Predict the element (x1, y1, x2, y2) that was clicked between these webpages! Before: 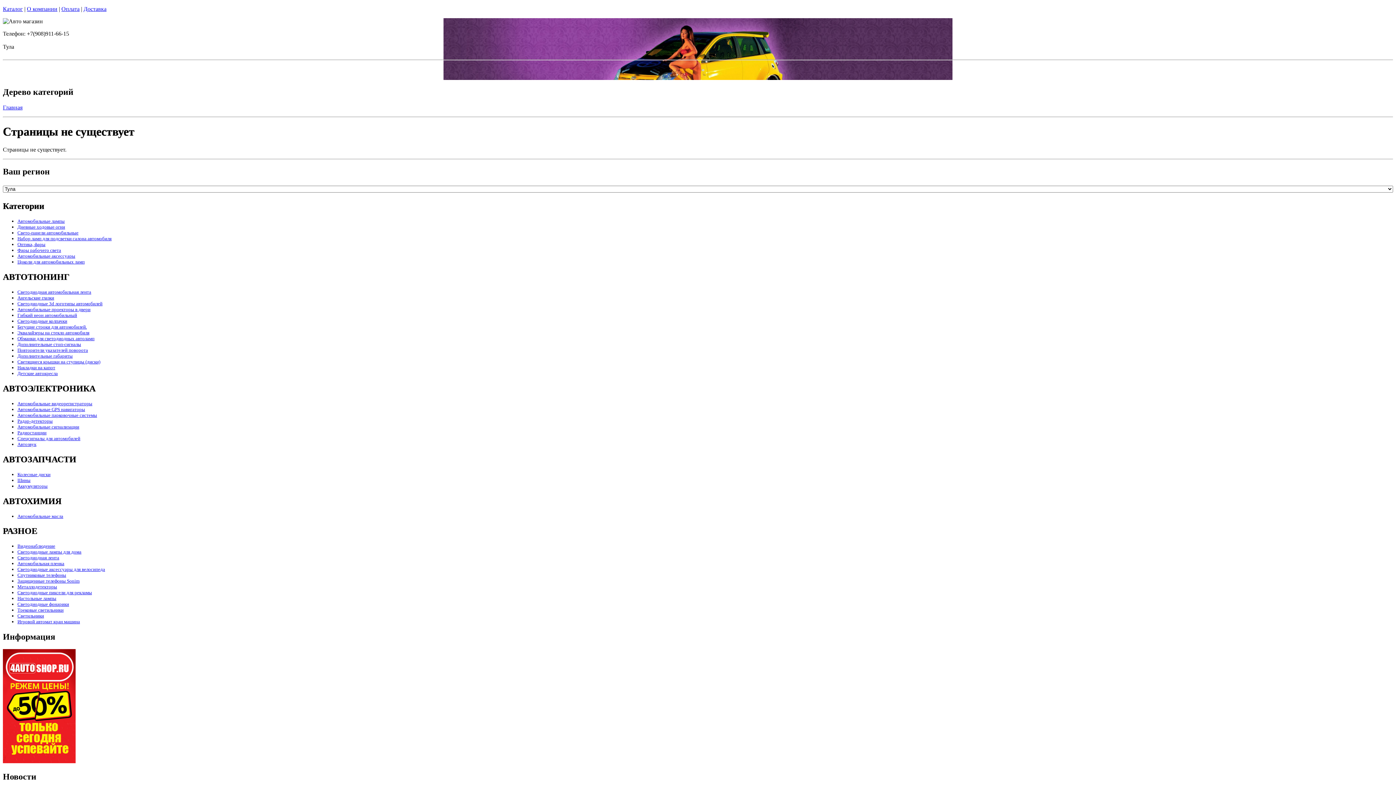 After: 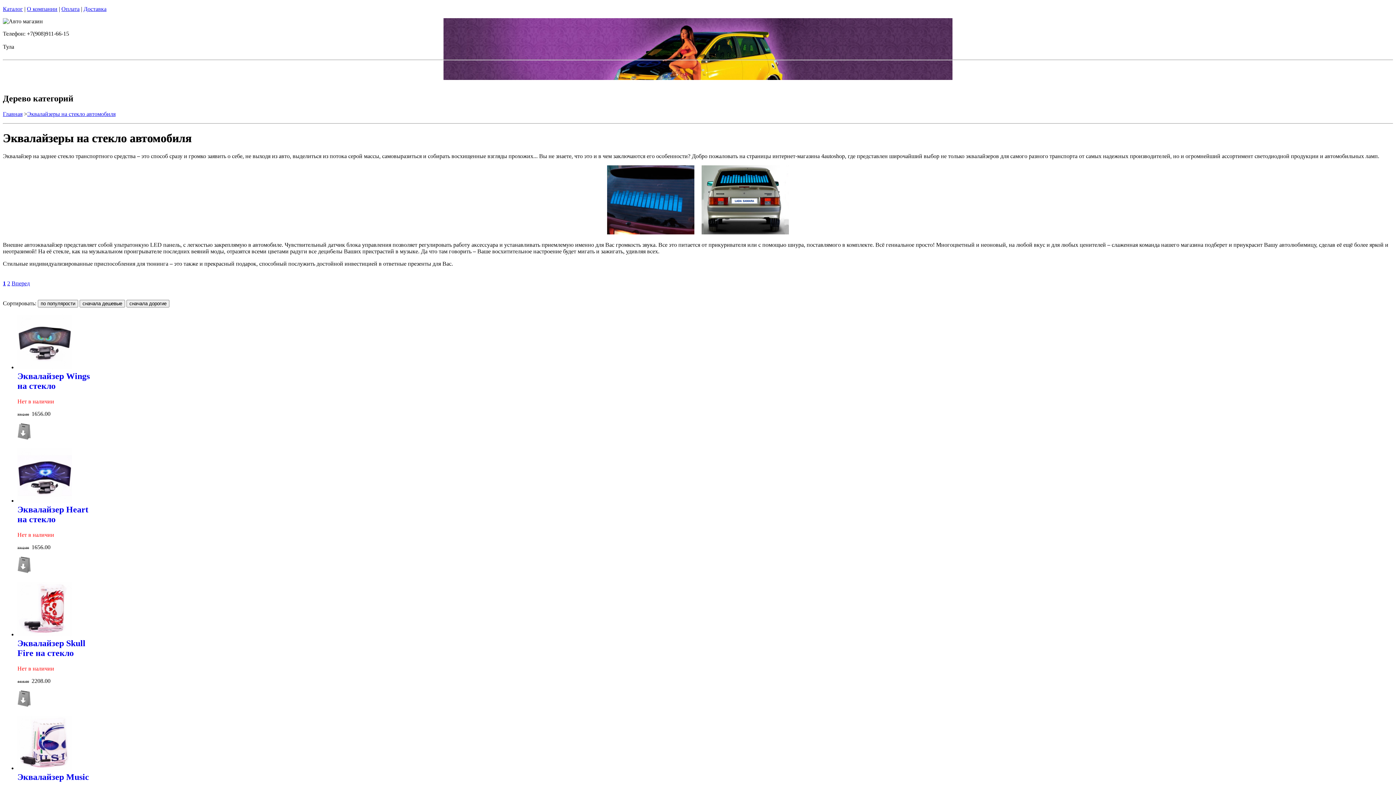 Action: bbox: (17, 330, 89, 335) label: Эквалайзеры на стекло автомобиля